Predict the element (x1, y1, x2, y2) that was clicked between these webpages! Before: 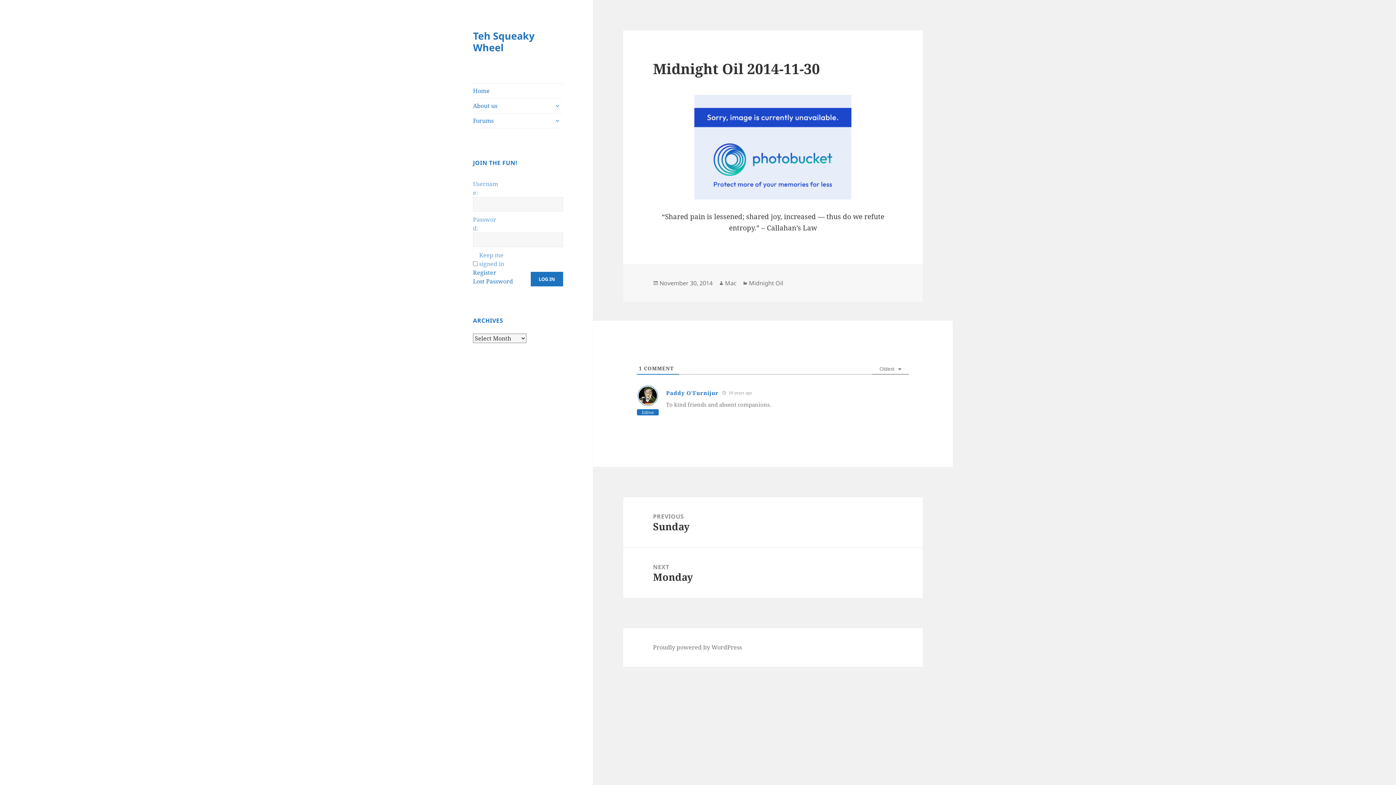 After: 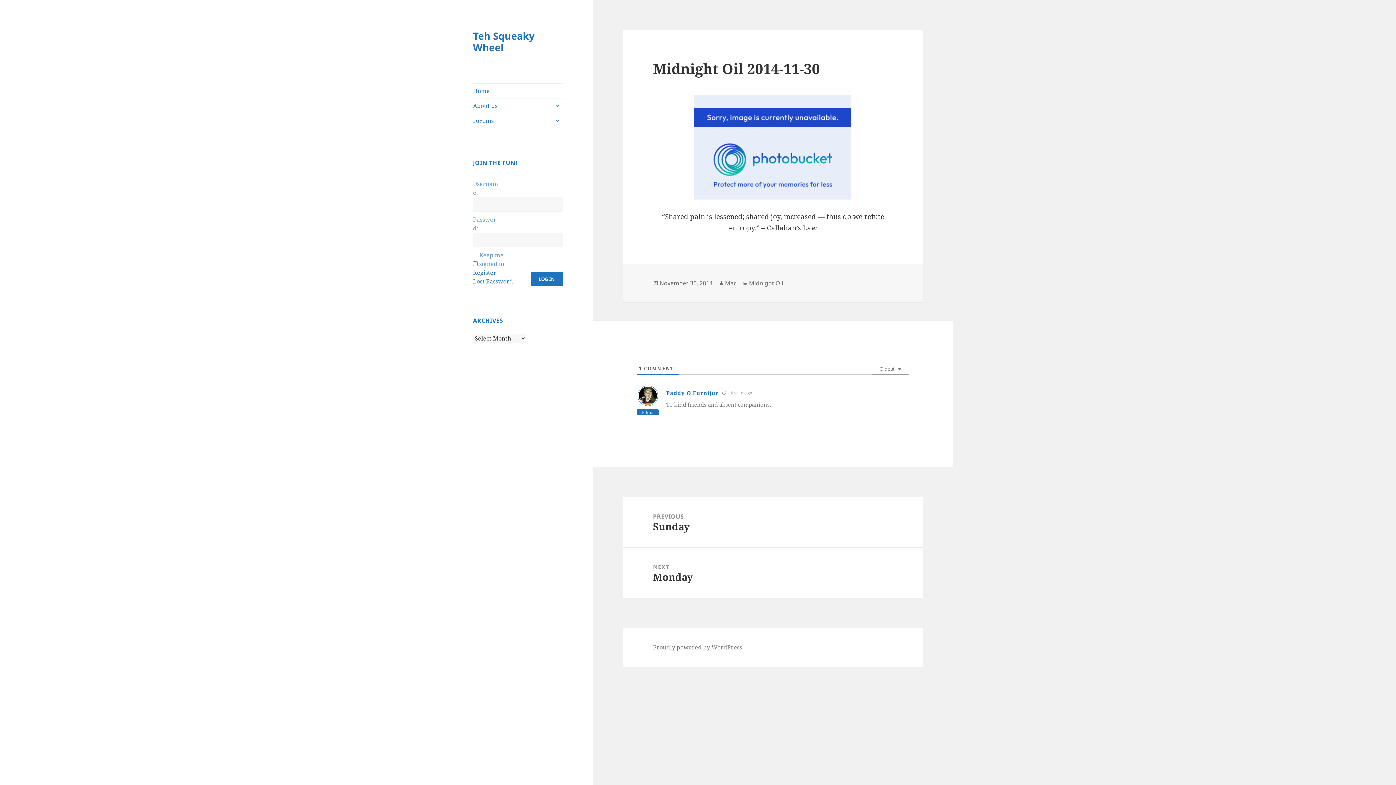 Action: bbox: (659, 279, 712, 287) label: November 30, 2014